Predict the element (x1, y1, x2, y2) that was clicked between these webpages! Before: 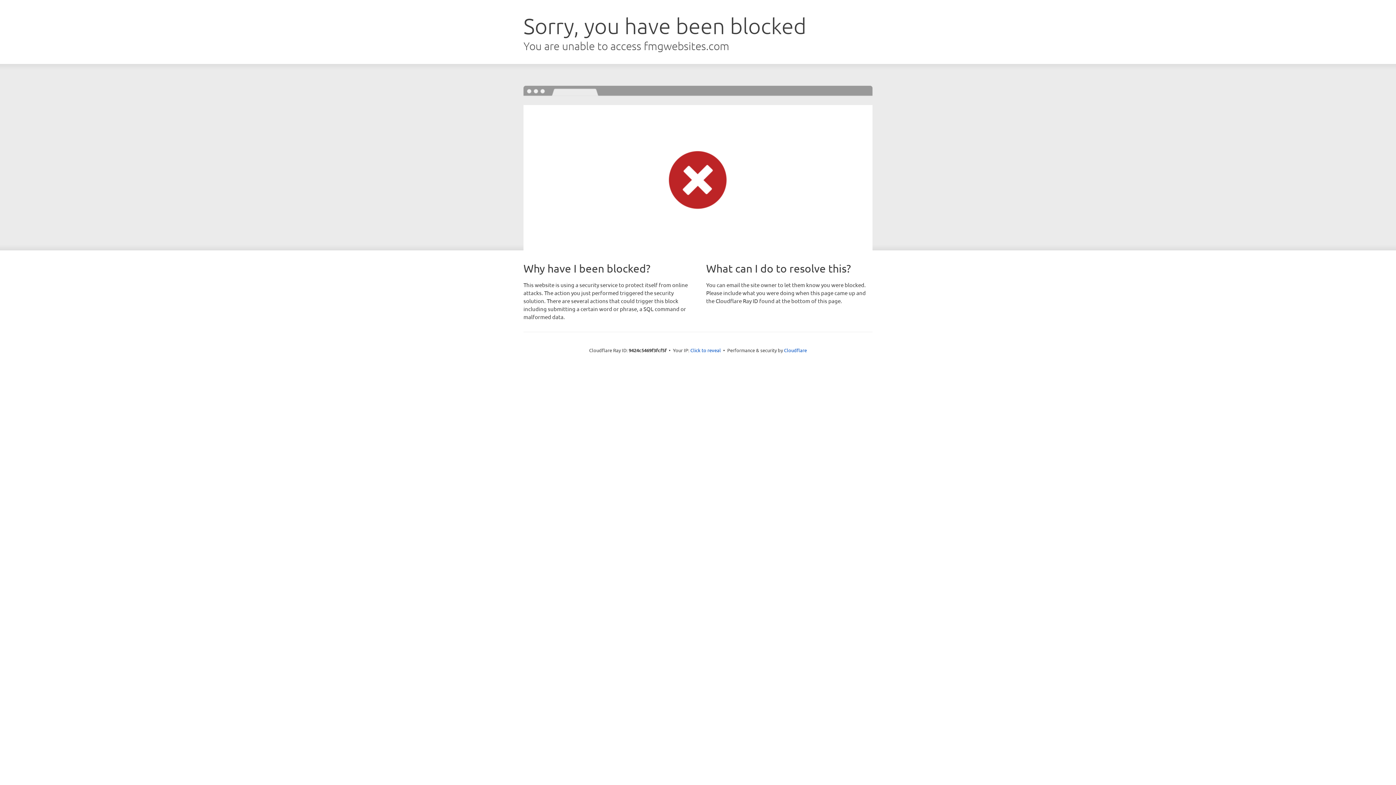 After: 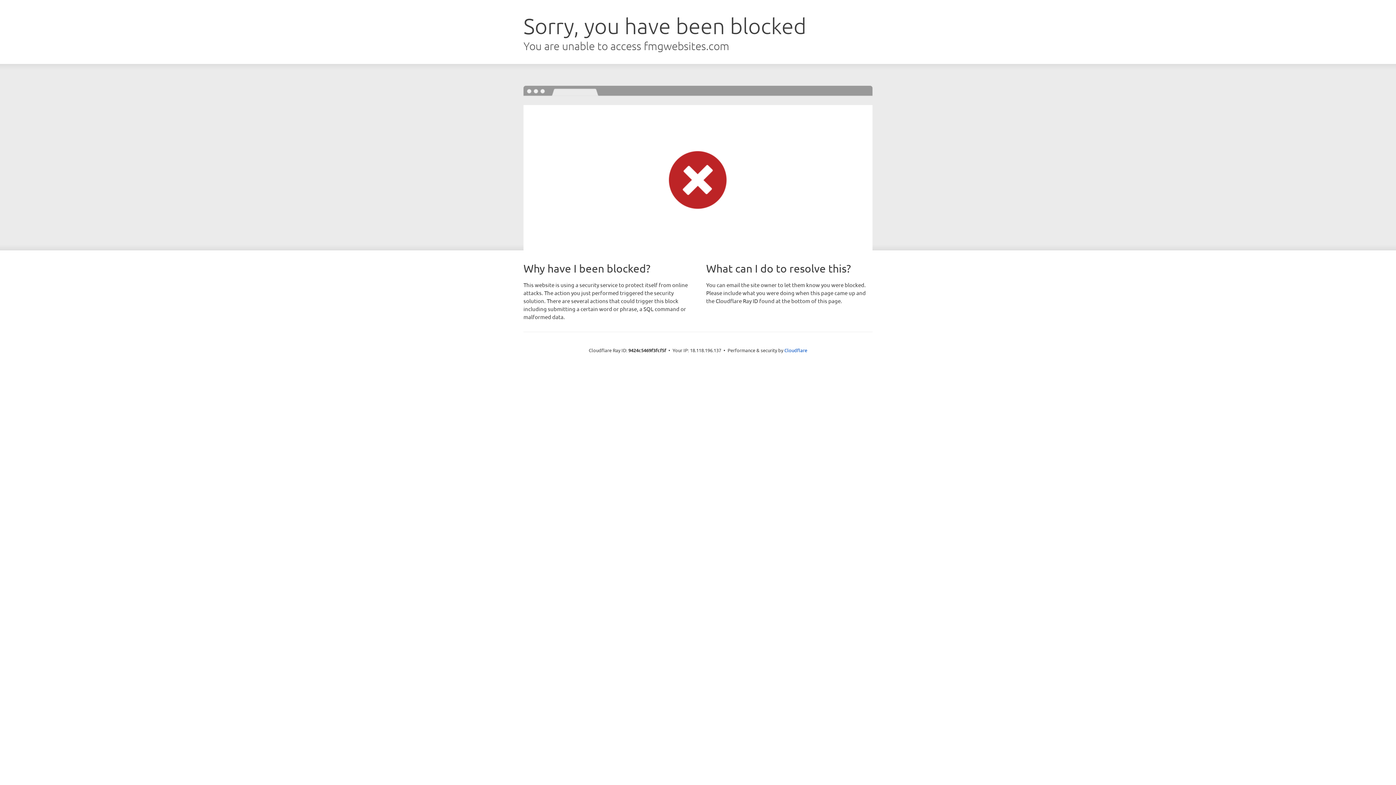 Action: bbox: (690, 346, 721, 353) label: Click to reveal